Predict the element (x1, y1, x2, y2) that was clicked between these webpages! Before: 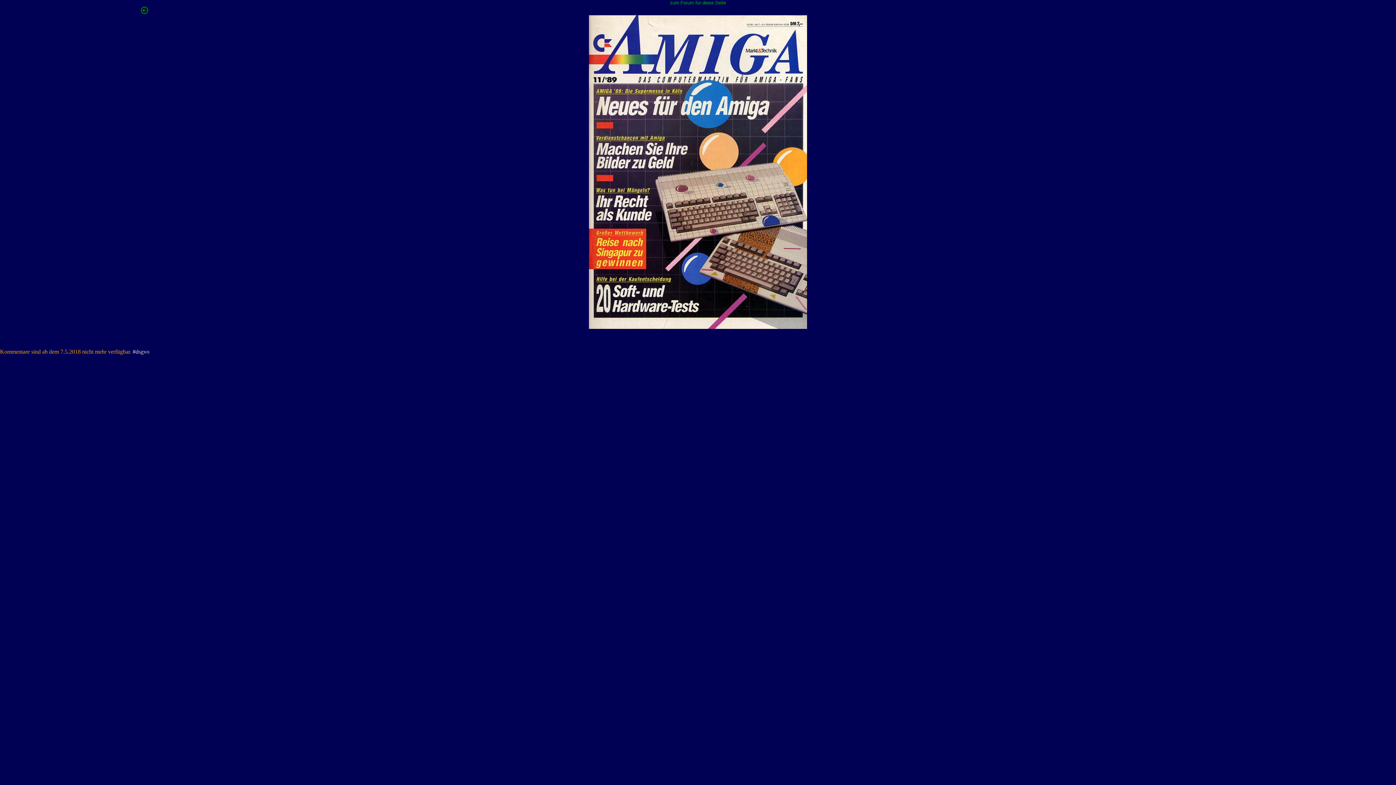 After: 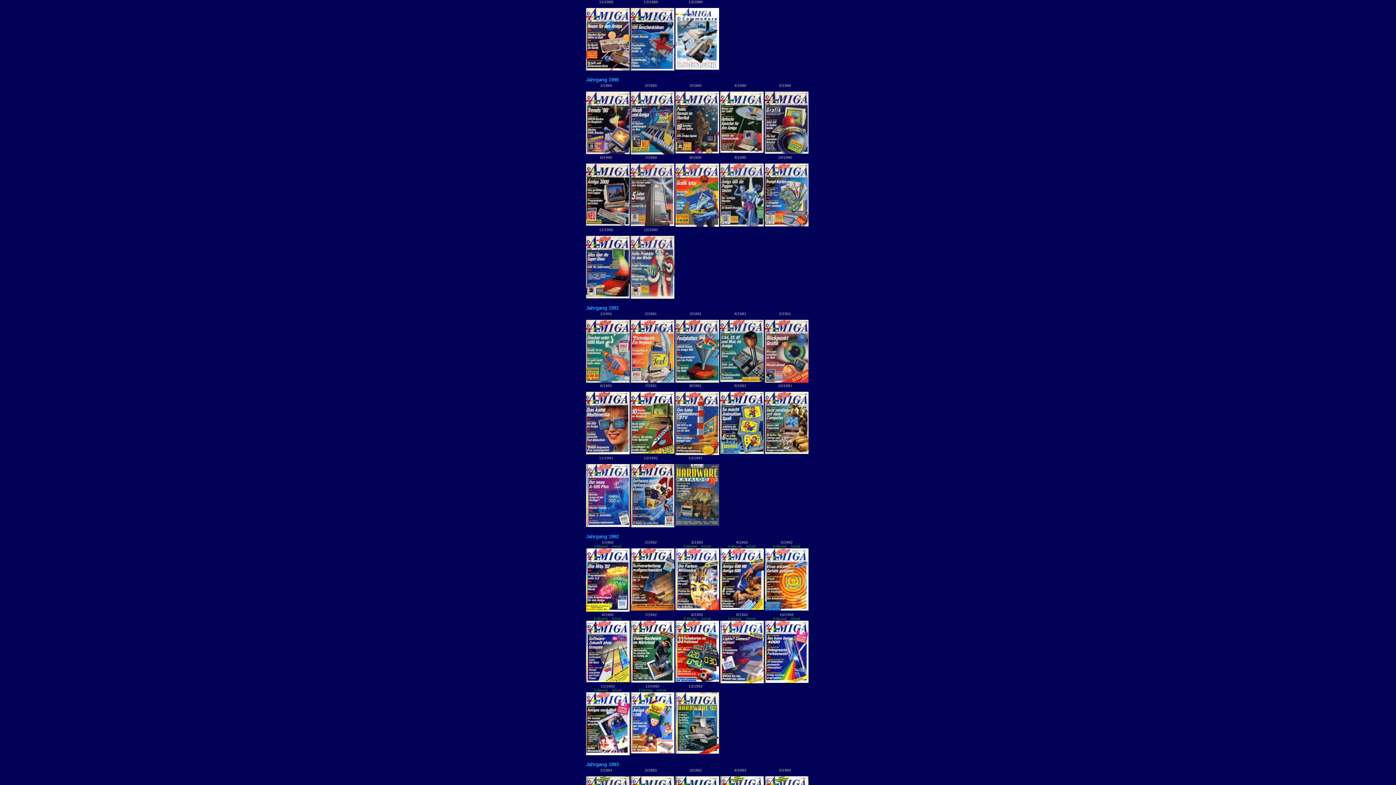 Action: bbox: (140, 9, 148, 15)